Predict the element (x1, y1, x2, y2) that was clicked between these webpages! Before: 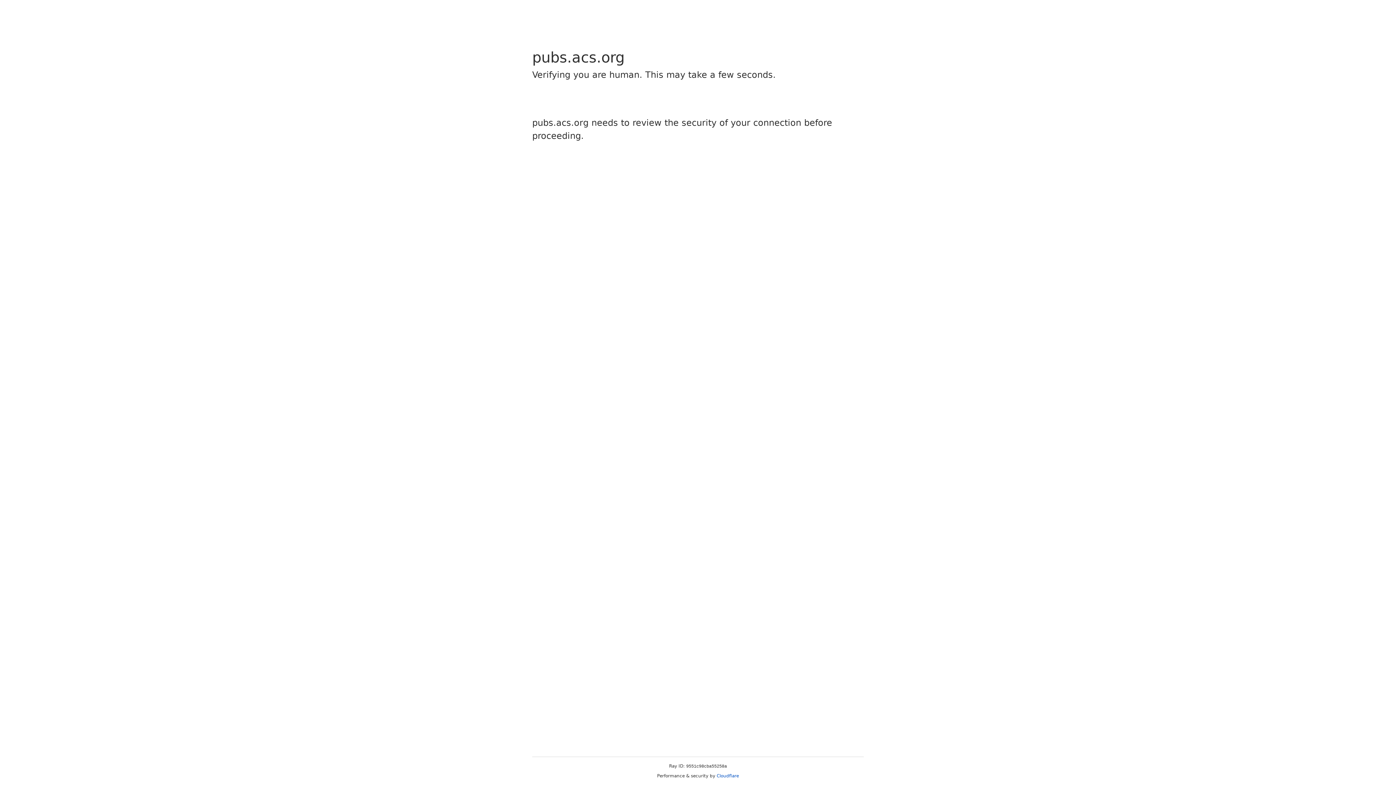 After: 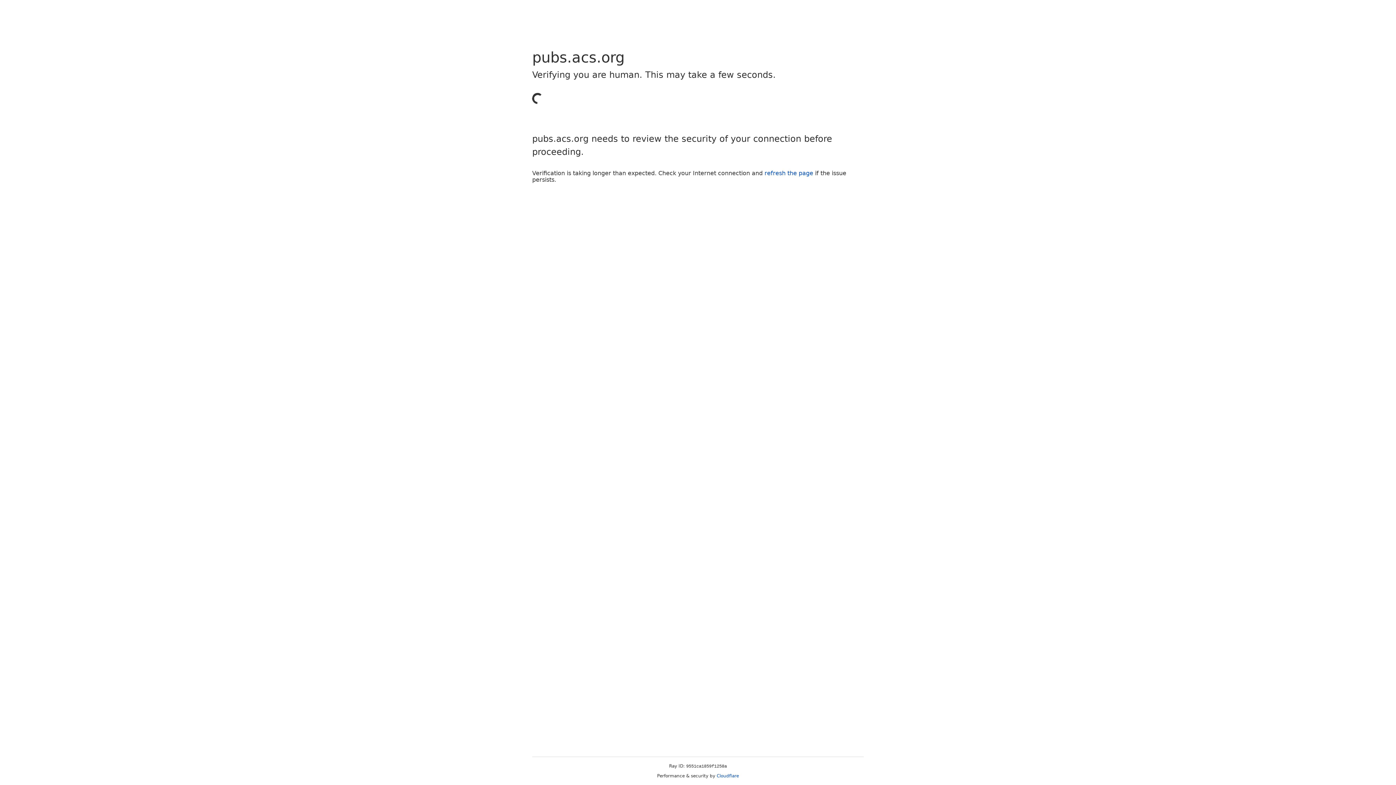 Action: bbox: (716, 773, 739, 778) label: Cloudflare